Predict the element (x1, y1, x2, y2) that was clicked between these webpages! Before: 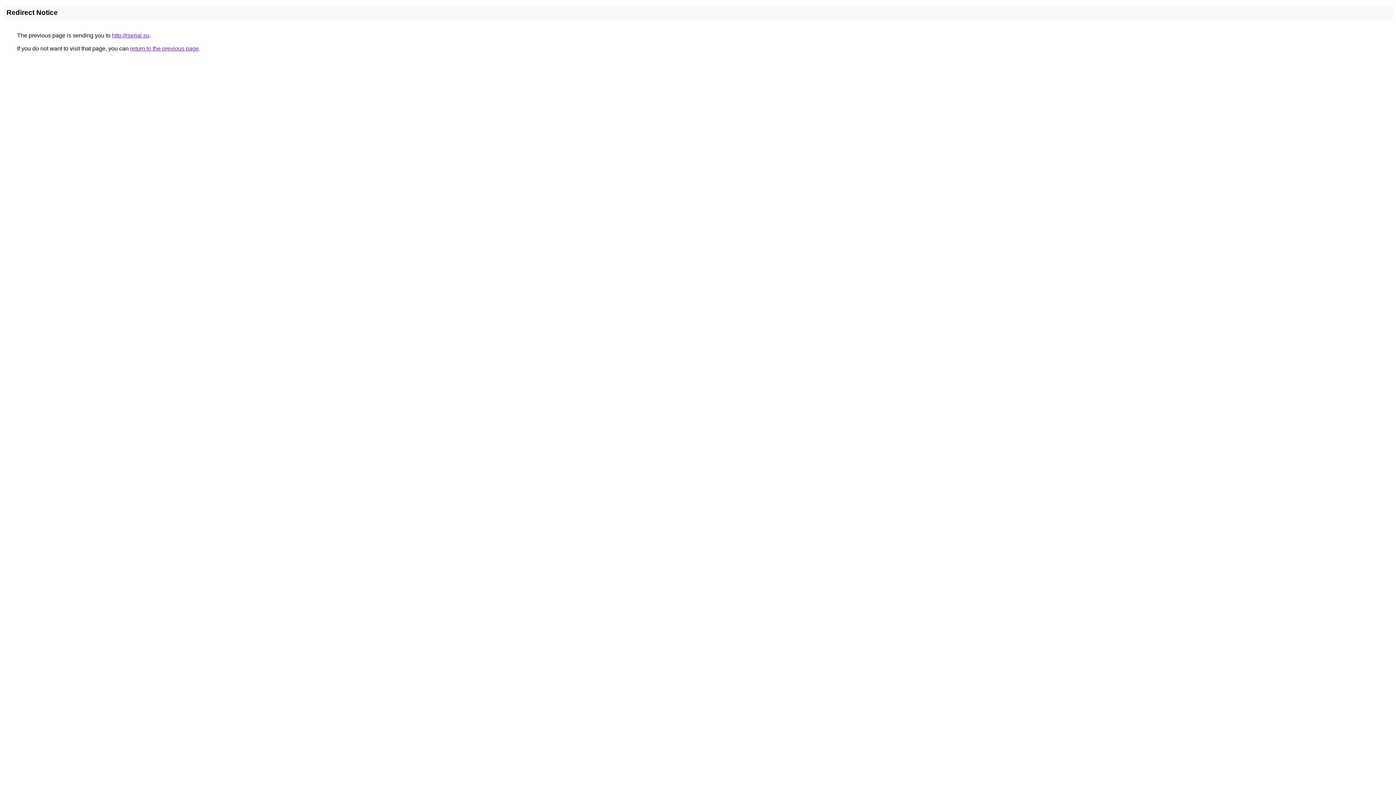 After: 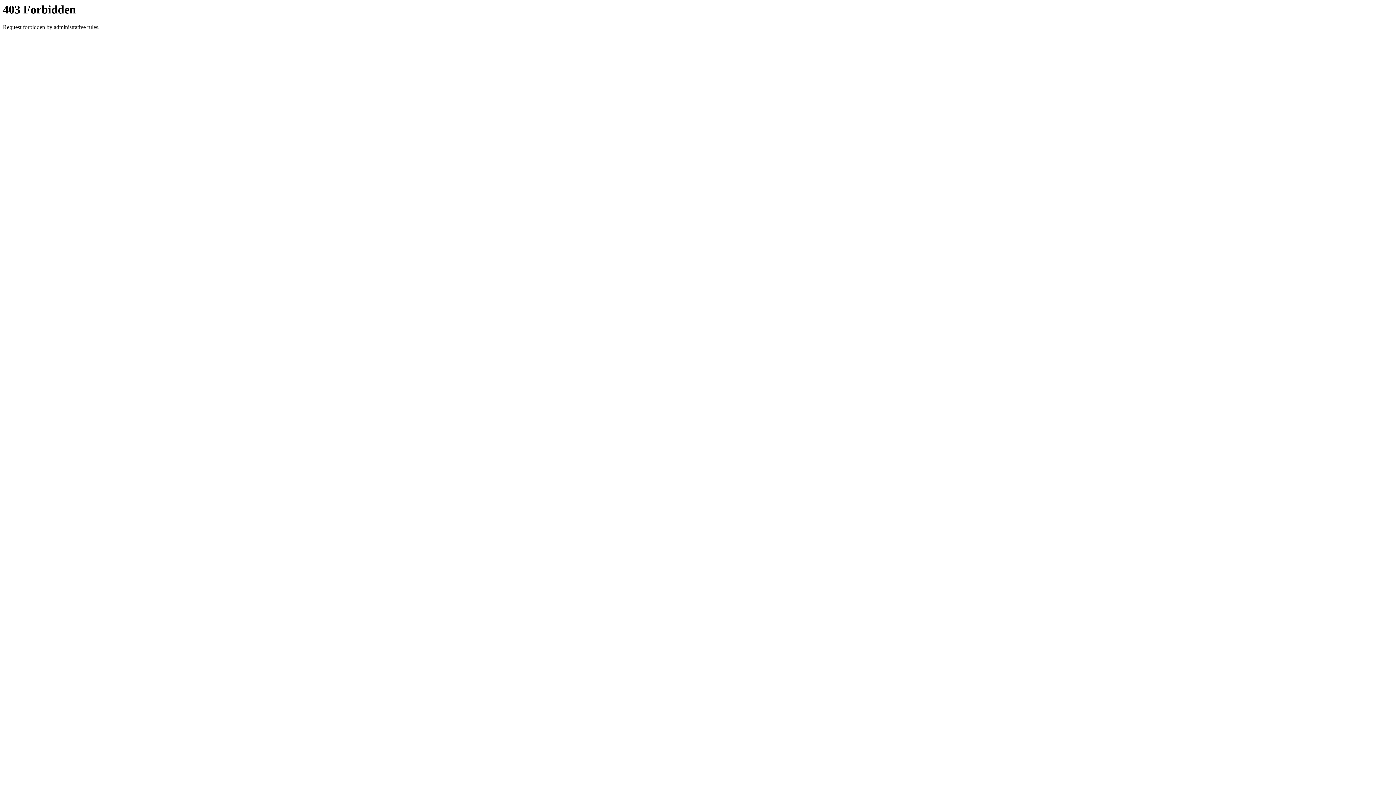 Action: label: http://rserial.su bbox: (112, 32, 149, 38)